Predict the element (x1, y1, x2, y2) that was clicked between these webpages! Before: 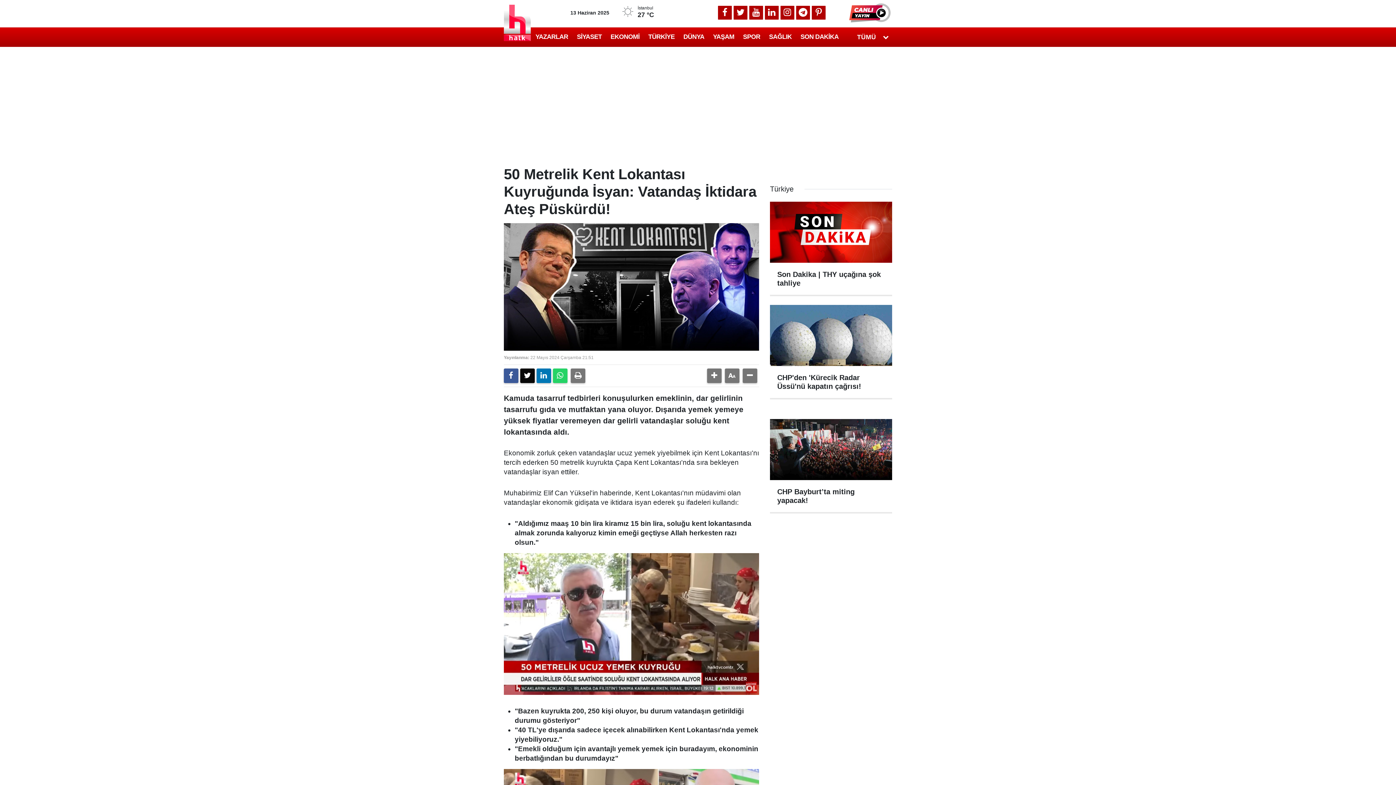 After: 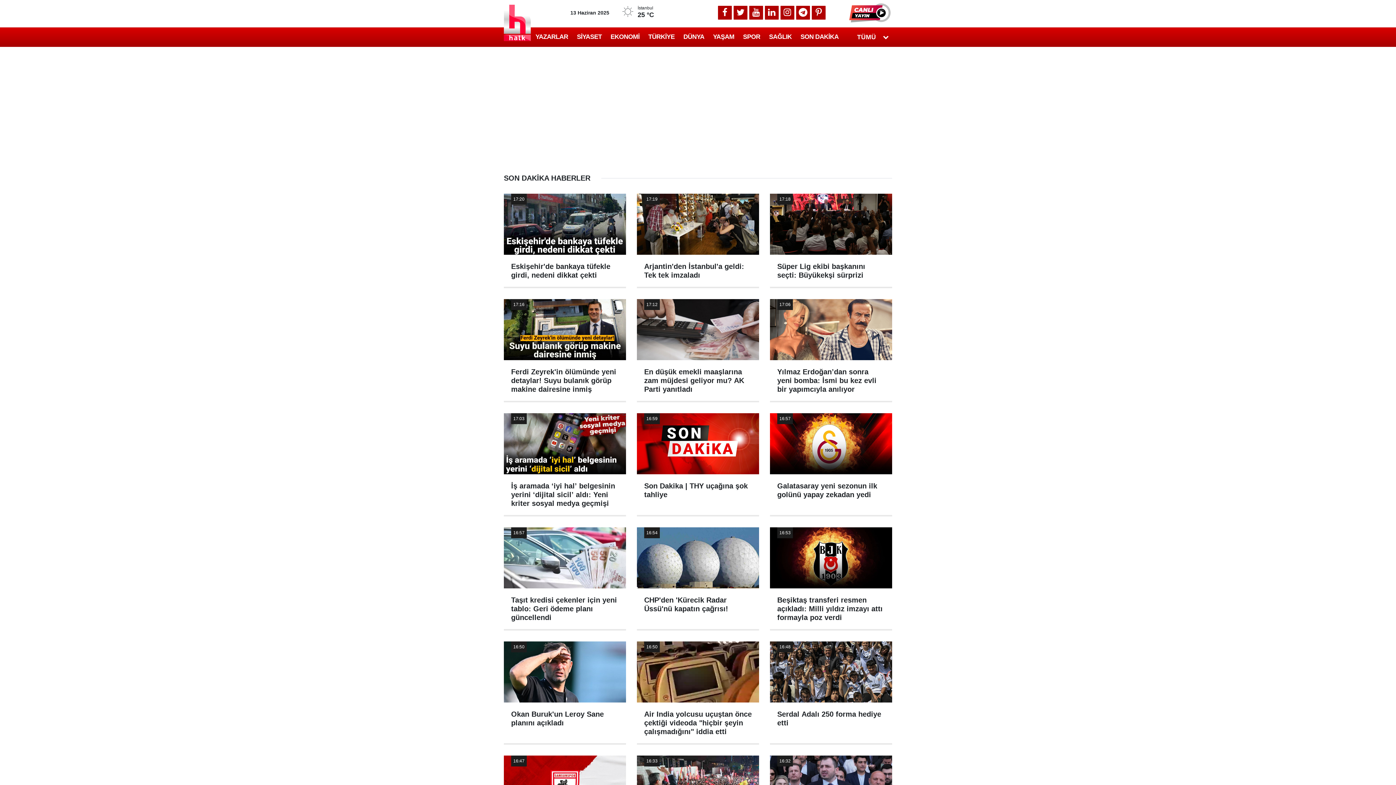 Action: bbox: (796, 31, 843, 42) label: SON DAKİKA